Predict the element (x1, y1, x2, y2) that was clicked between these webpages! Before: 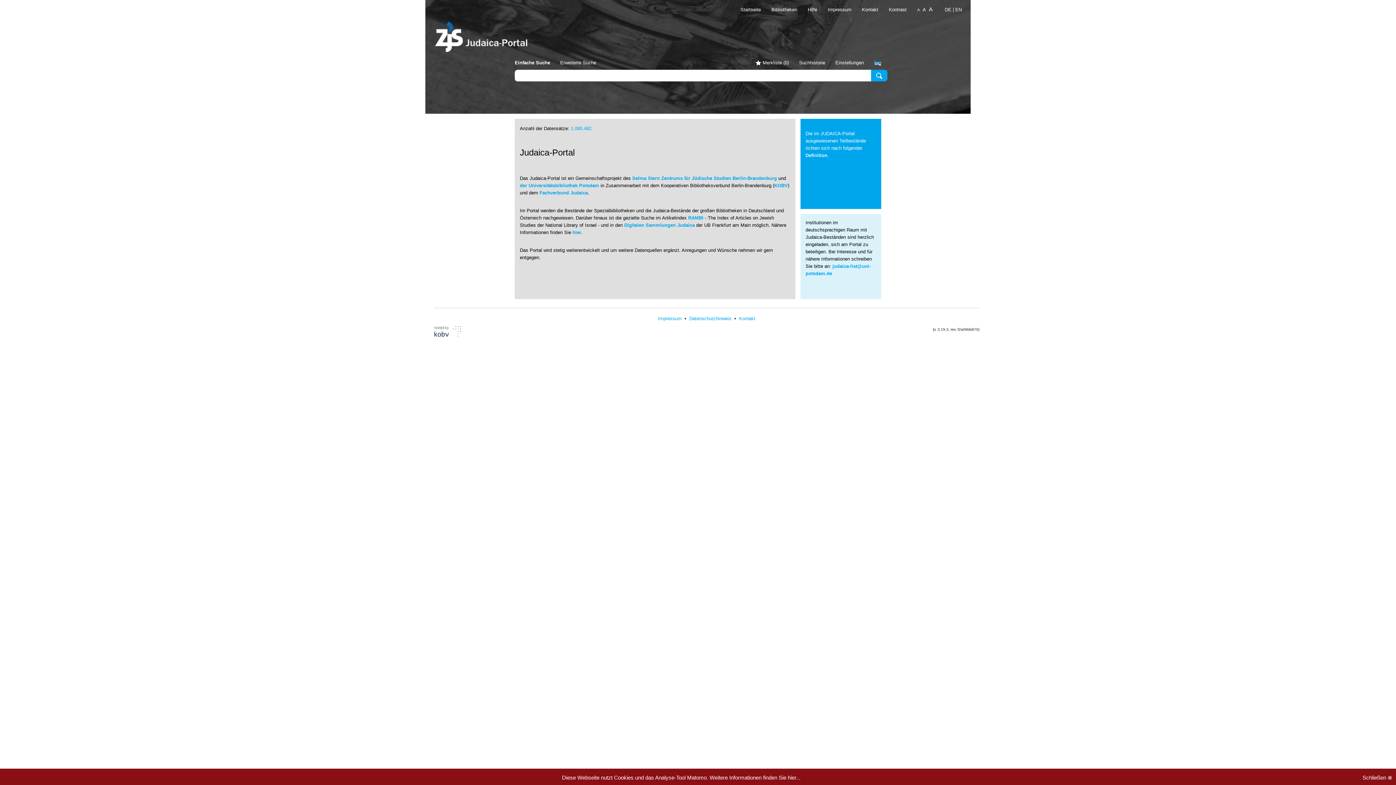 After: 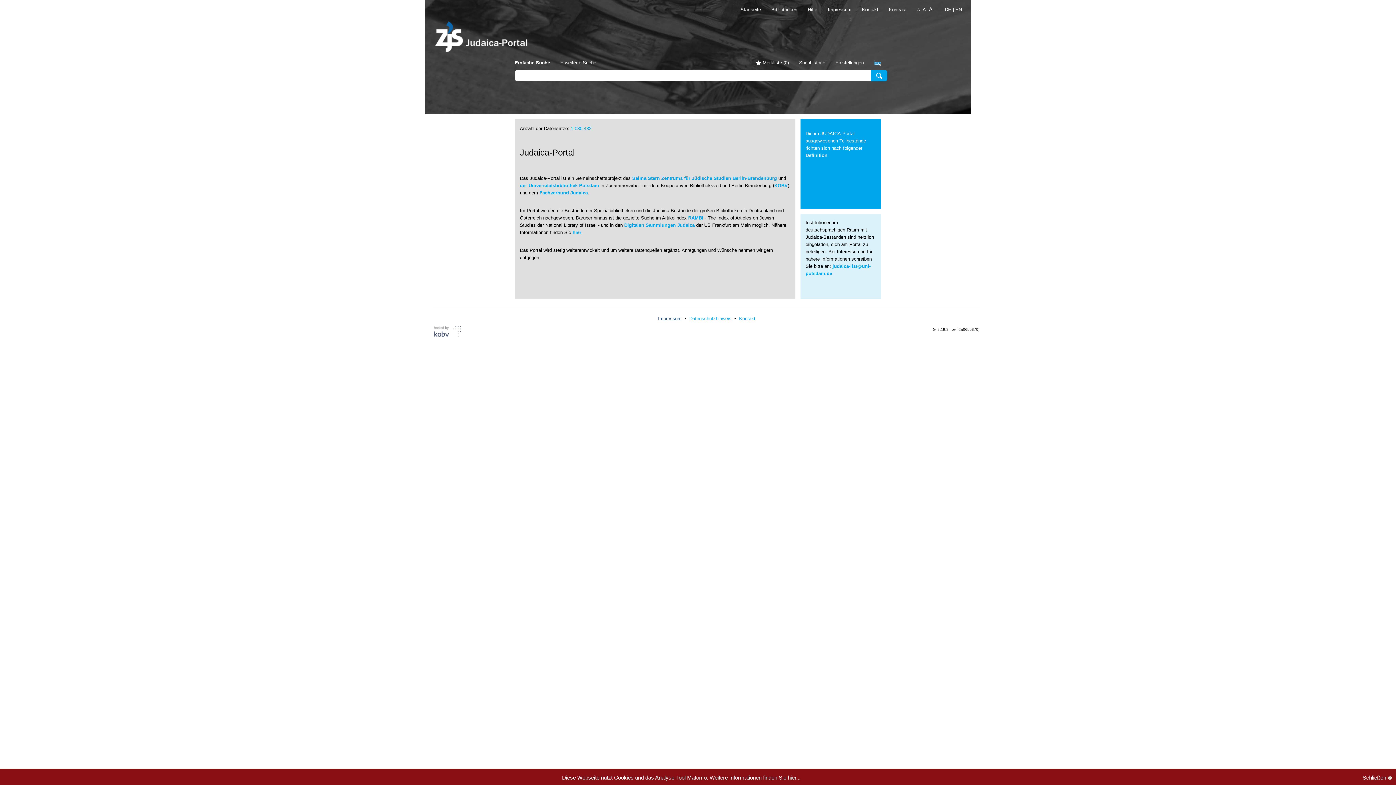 Action: label: Impressum  bbox: (658, 316, 683, 321)